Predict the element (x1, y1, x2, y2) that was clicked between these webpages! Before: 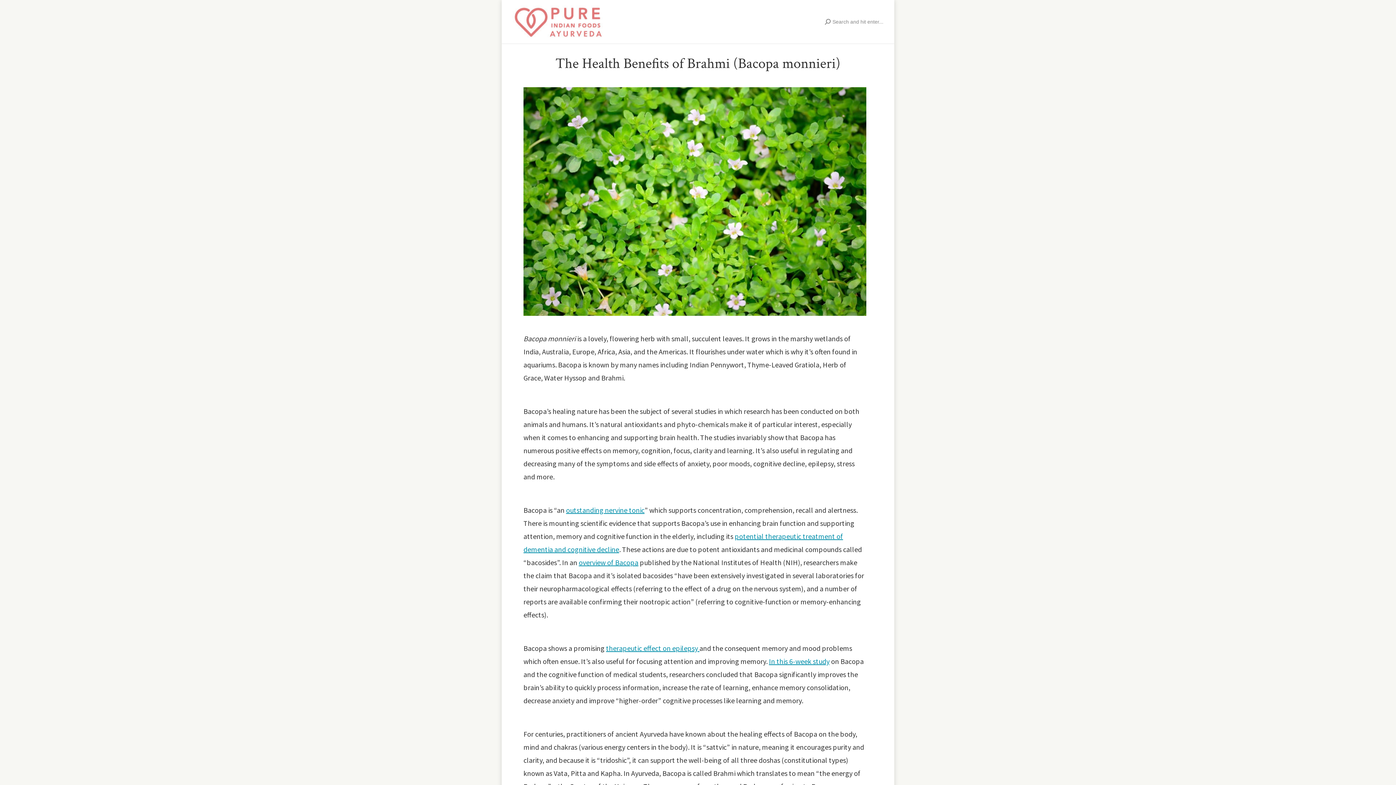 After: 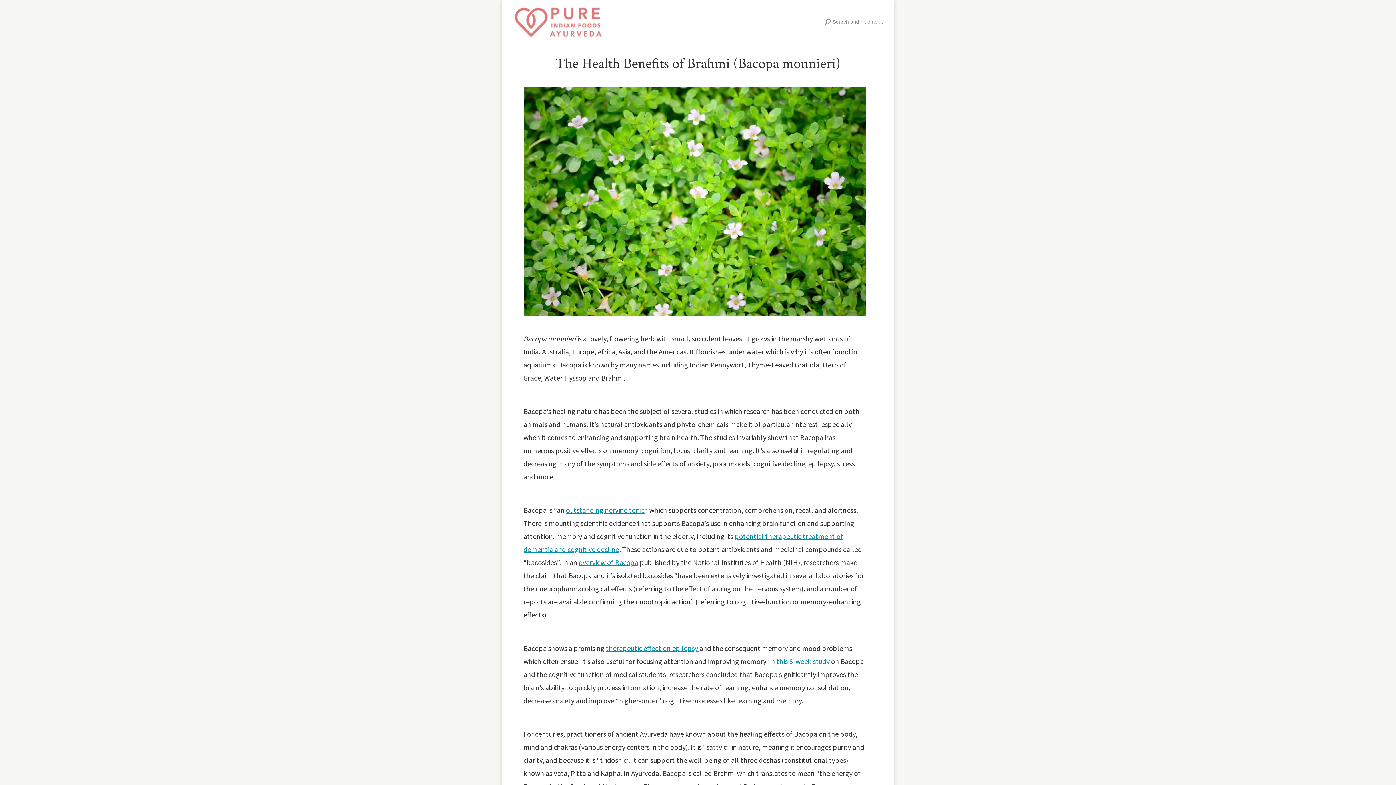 Action: bbox: (769, 657, 829, 666) label: In this 6-week study